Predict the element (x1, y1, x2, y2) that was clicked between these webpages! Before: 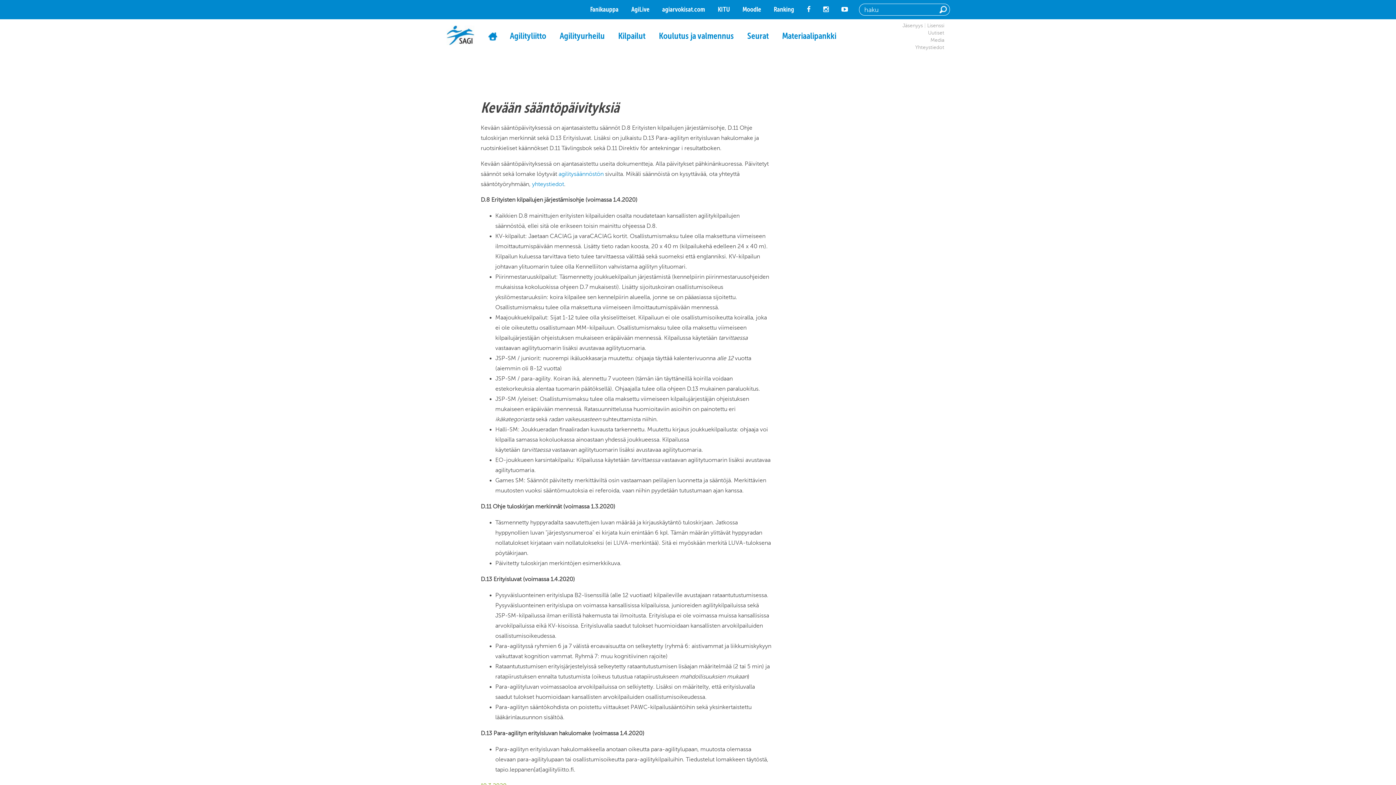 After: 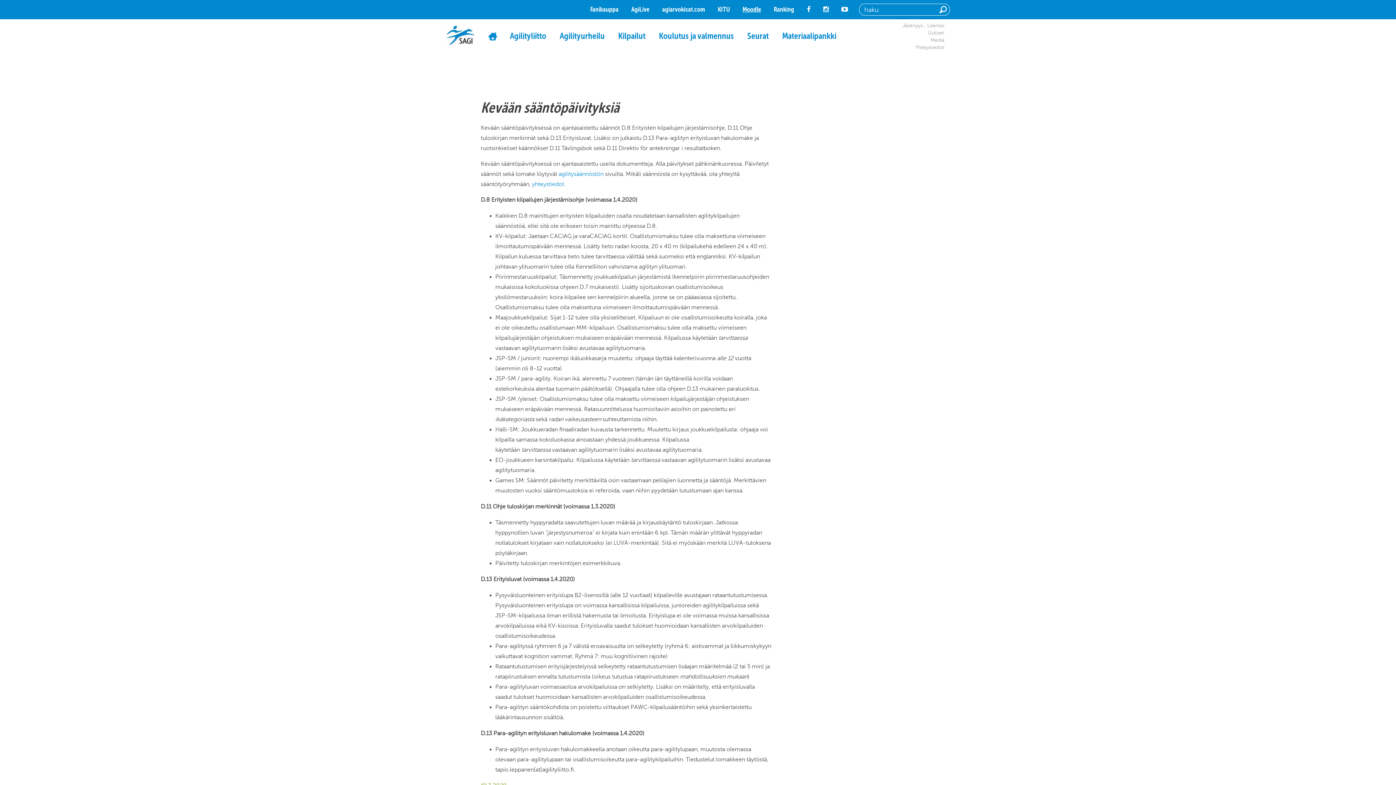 Action: bbox: (742, 5, 766, 13) label: Moodle